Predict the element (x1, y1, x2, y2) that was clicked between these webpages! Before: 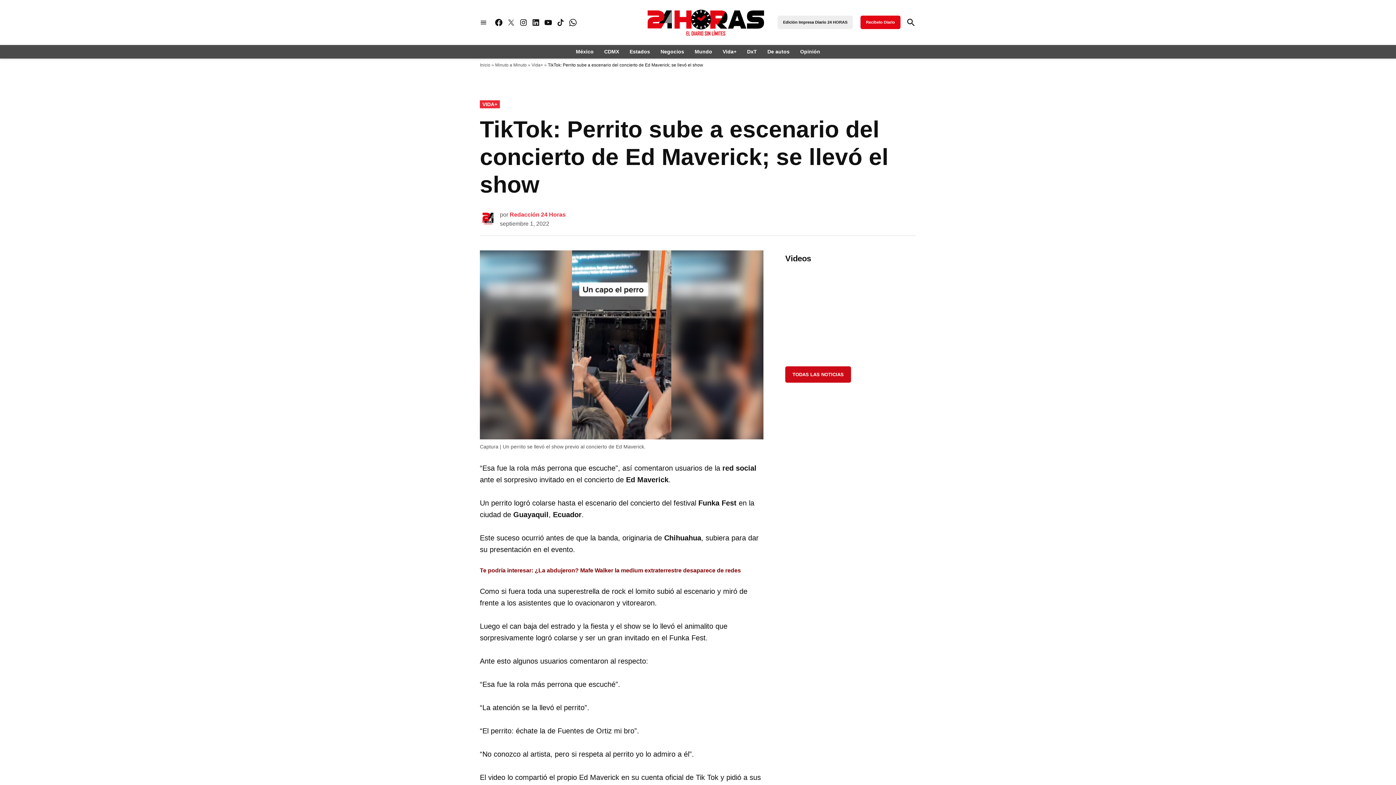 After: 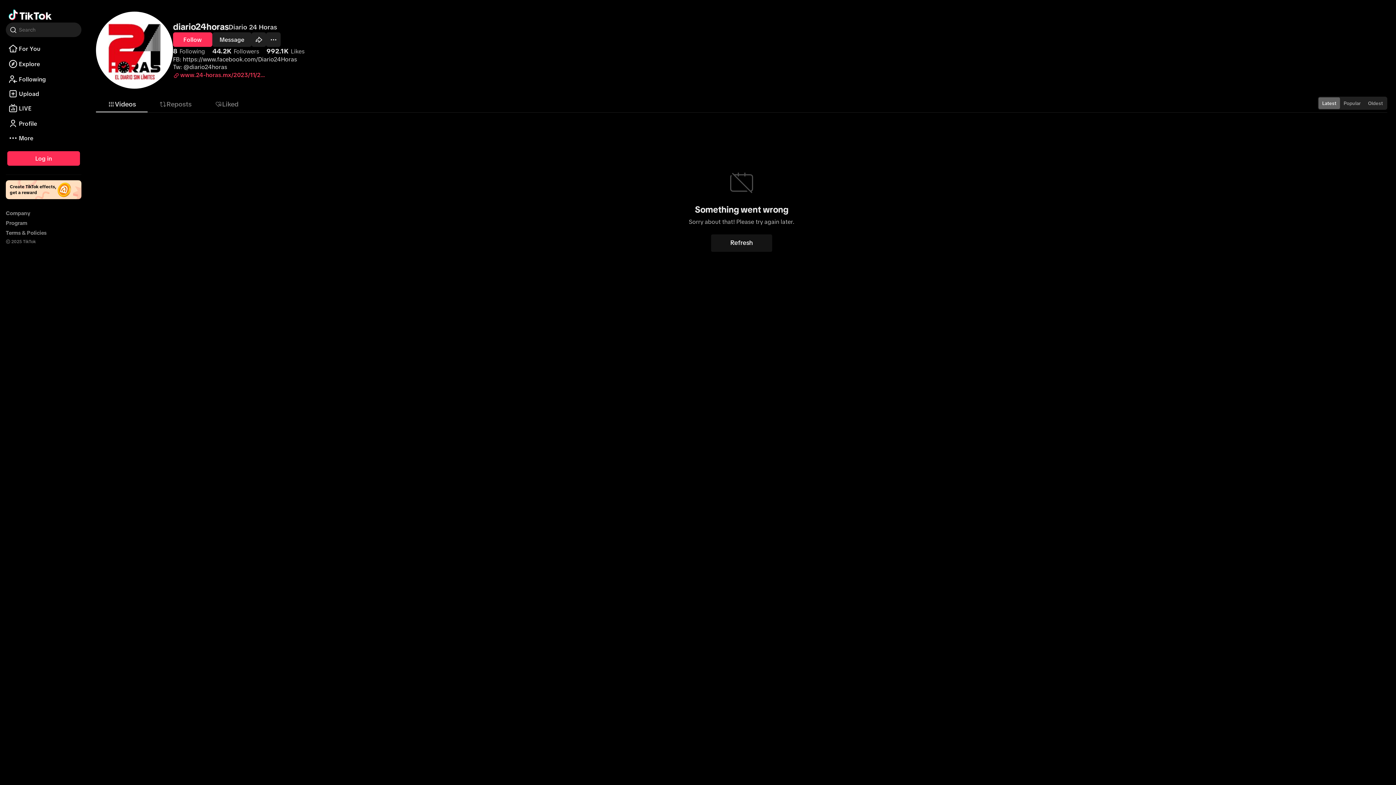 Action: label: TikTok bbox: (556, 18, 565, 27)